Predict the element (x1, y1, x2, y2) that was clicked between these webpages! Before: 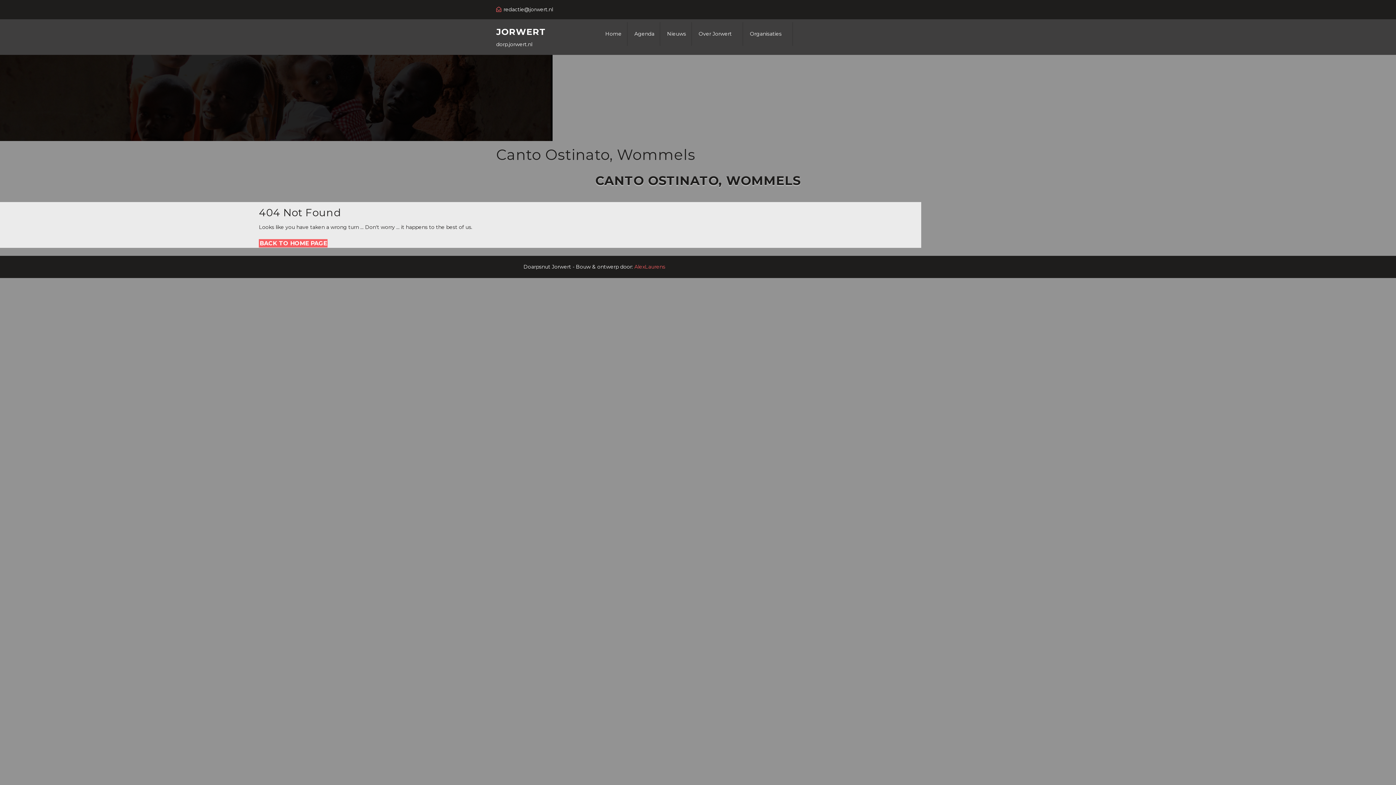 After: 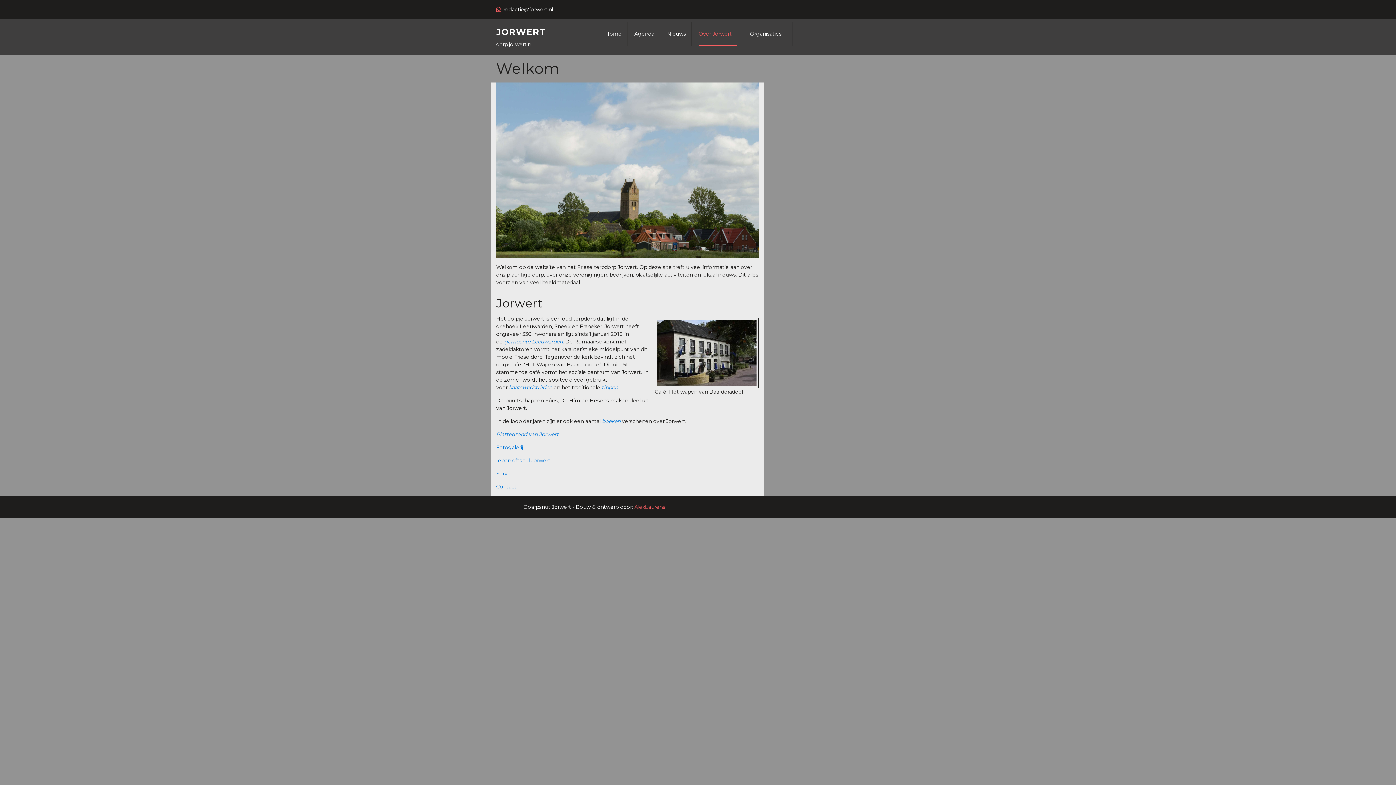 Action: label: Over Jorwert bbox: (698, 22, 737, 45)